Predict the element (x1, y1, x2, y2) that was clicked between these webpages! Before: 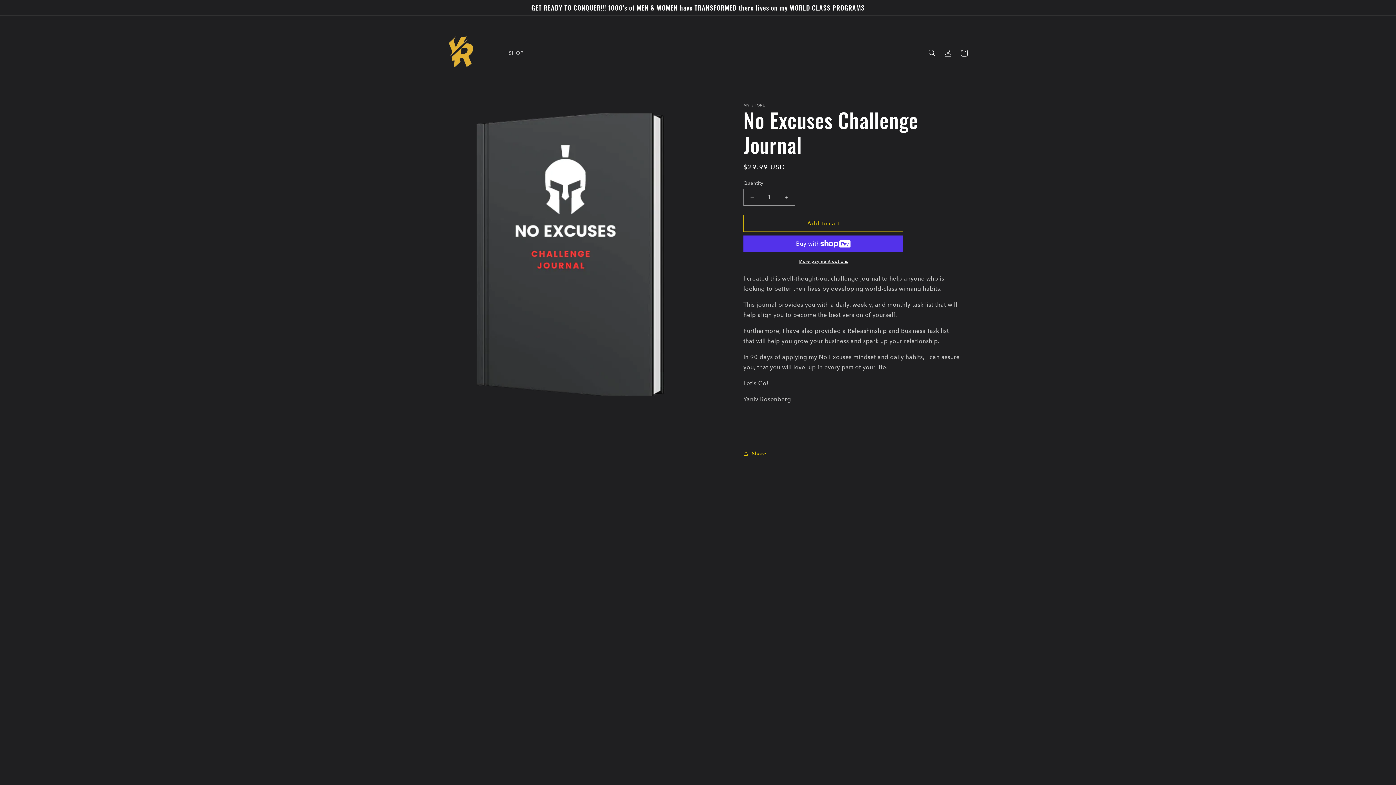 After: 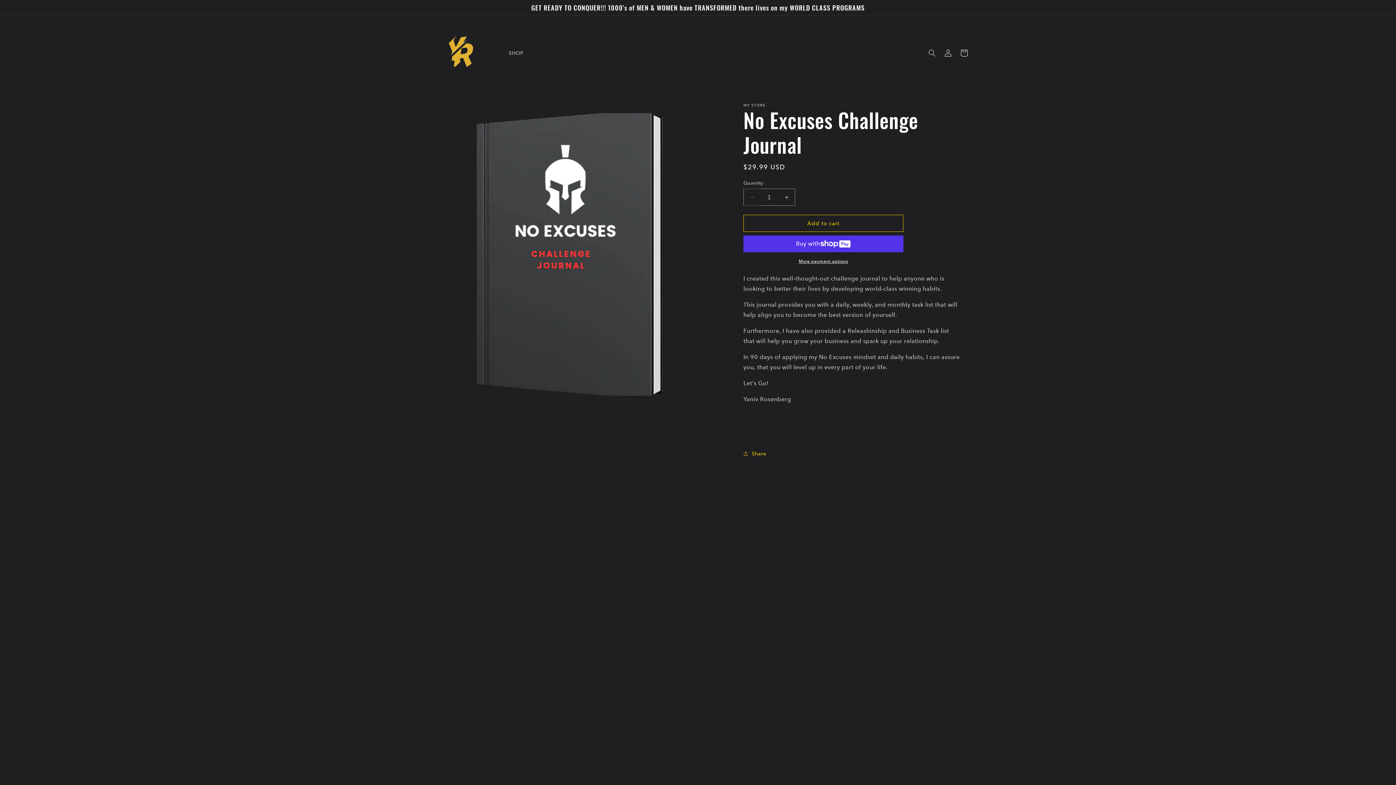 Action: bbox: (744, 188, 760, 205) label: Decrease quantity for No Excuses Challenge Journal